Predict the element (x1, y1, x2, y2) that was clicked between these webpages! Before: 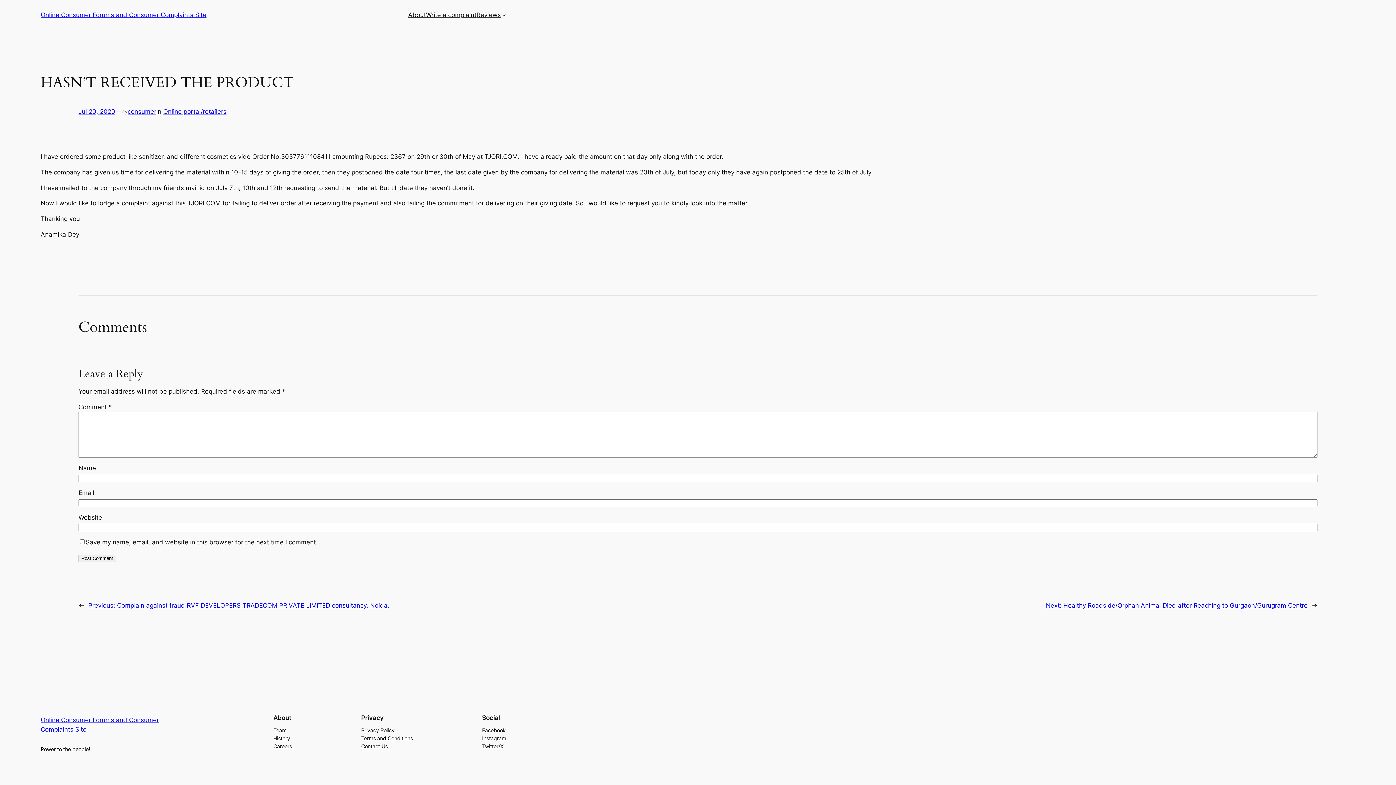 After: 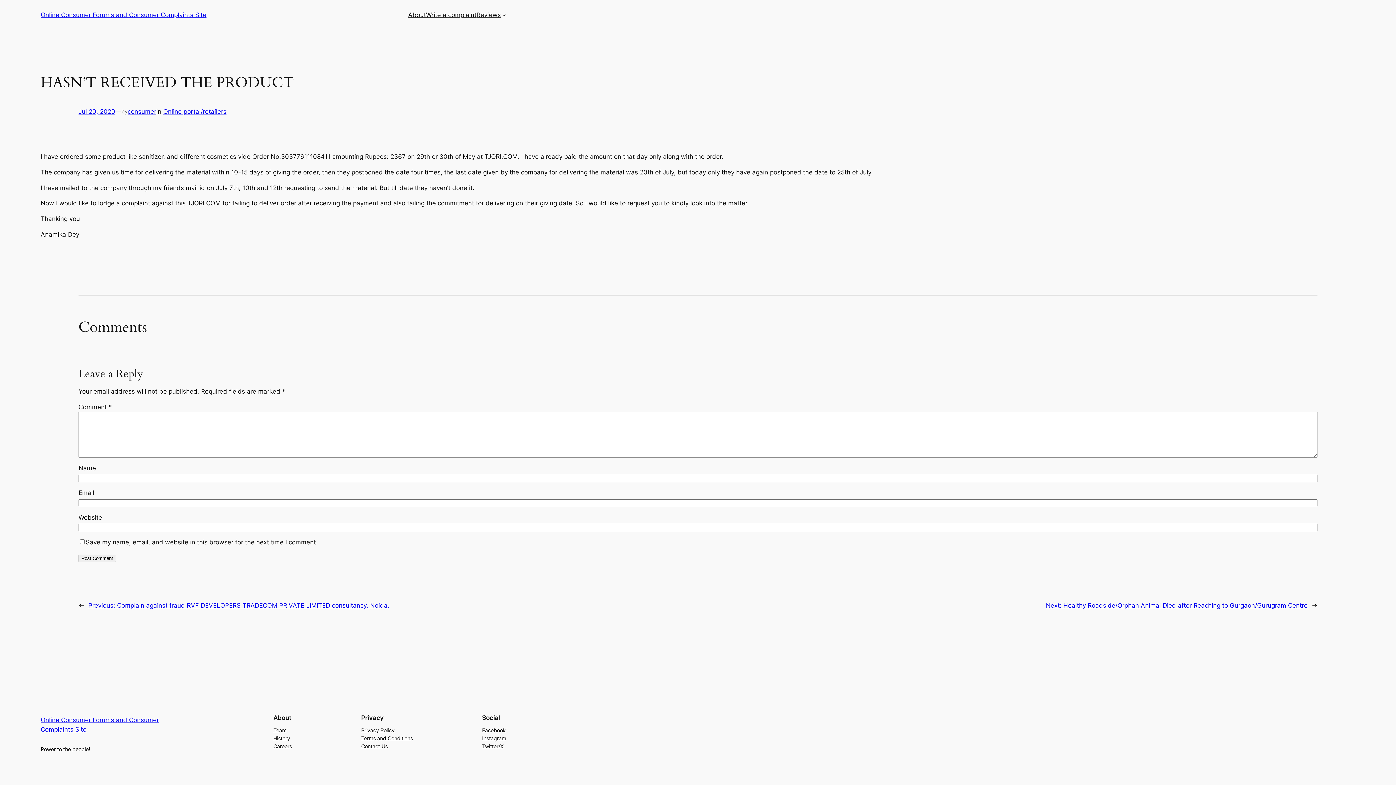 Action: bbox: (361, 726, 394, 734) label: Privacy Policy